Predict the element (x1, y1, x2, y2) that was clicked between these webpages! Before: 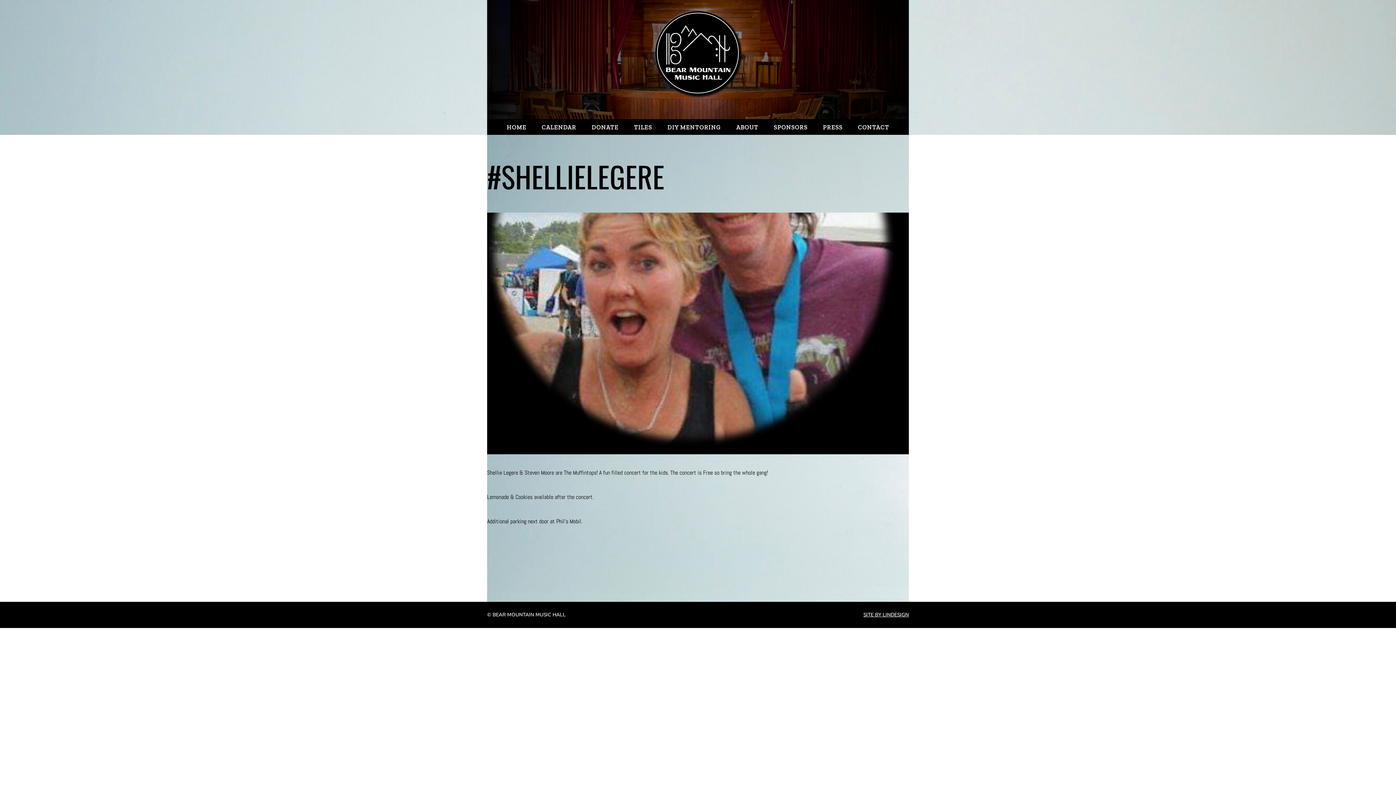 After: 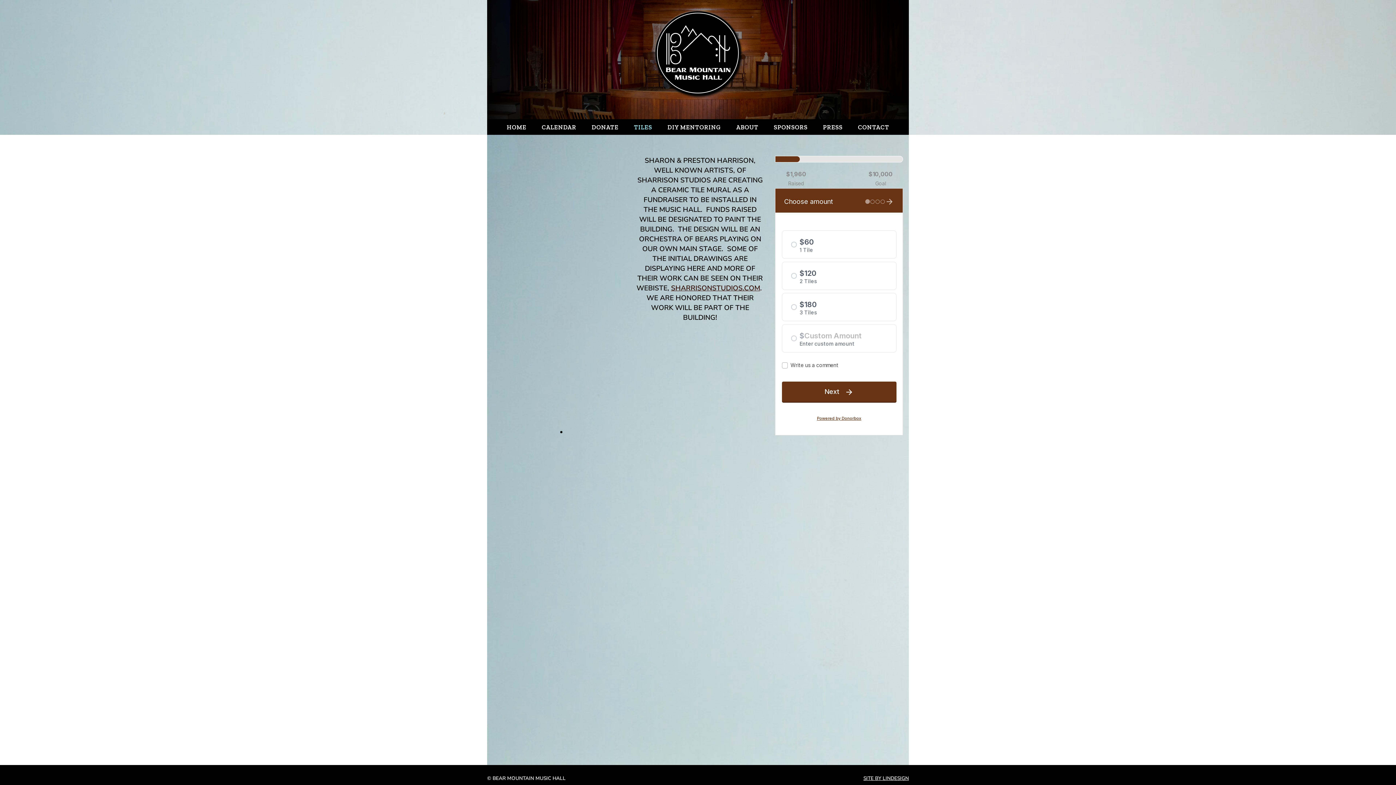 Action: label: TILES bbox: (626, 119, 660, 135)